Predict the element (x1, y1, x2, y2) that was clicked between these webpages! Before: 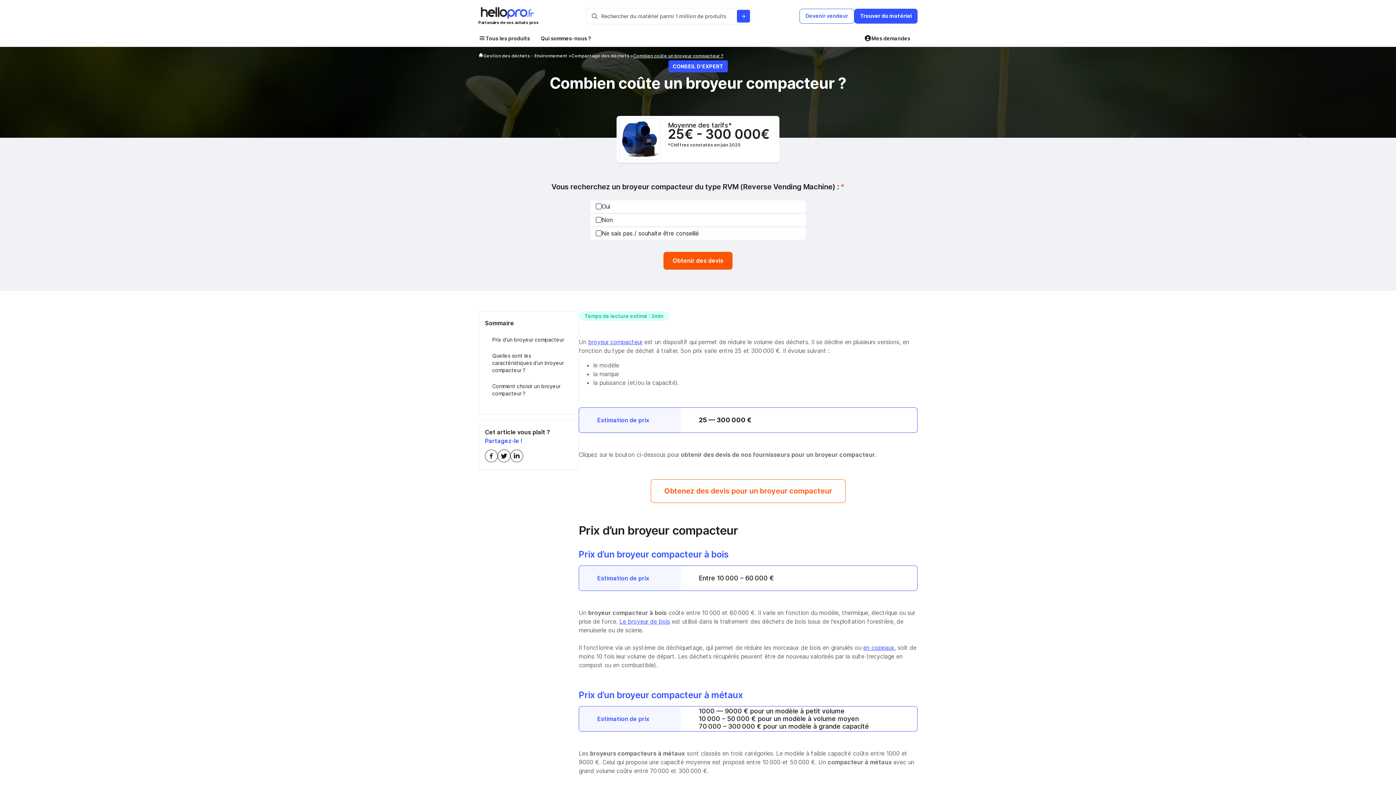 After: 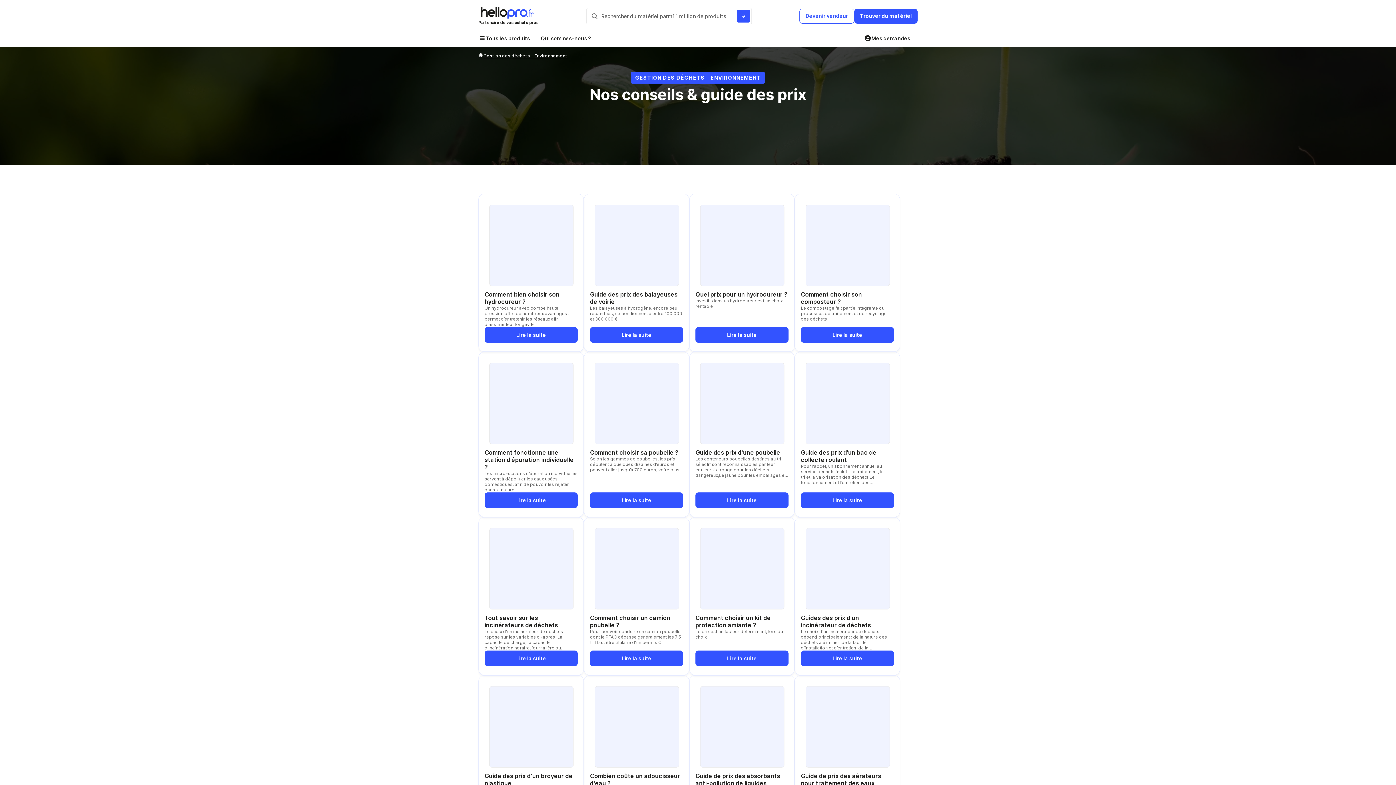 Action: bbox: (483, 52, 571, 58) label: Gestion des déchets - Environnement 